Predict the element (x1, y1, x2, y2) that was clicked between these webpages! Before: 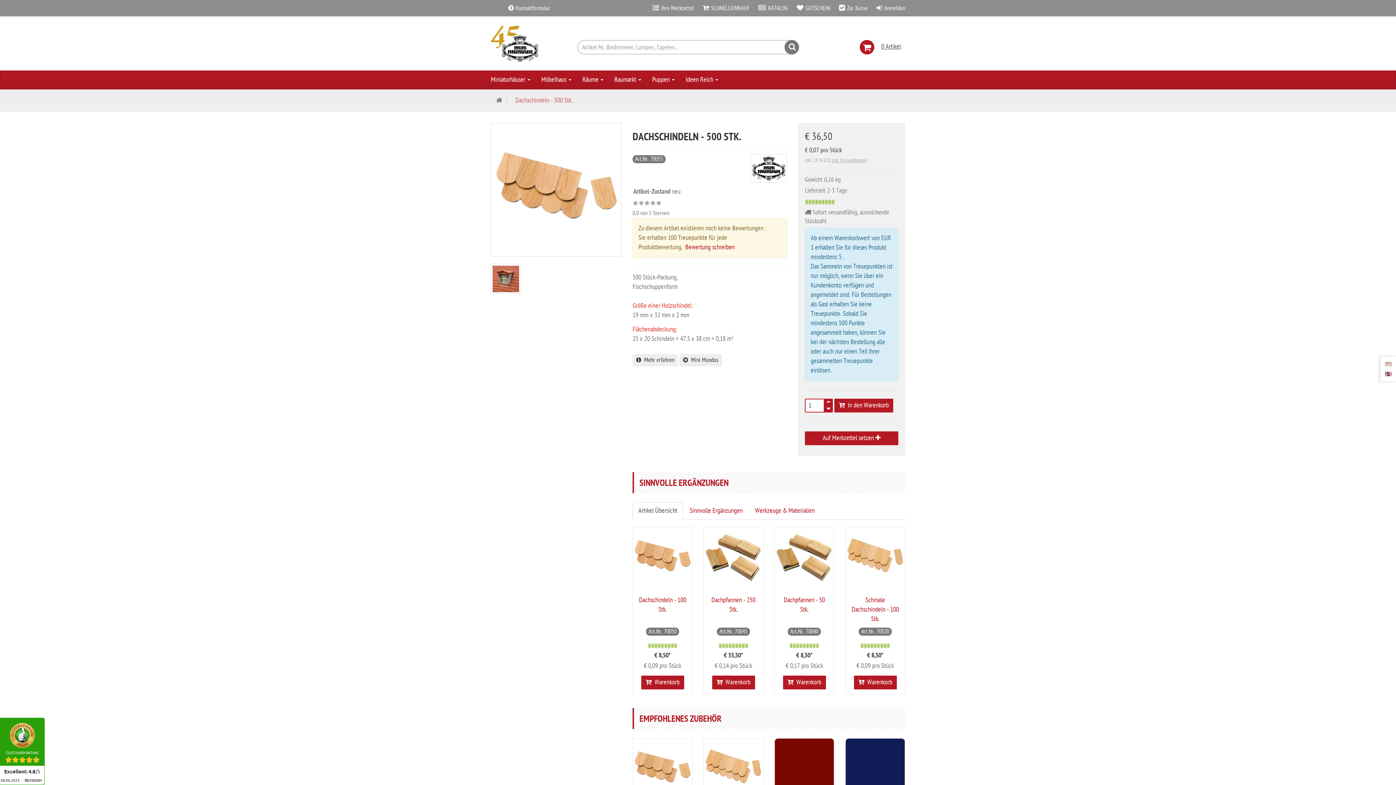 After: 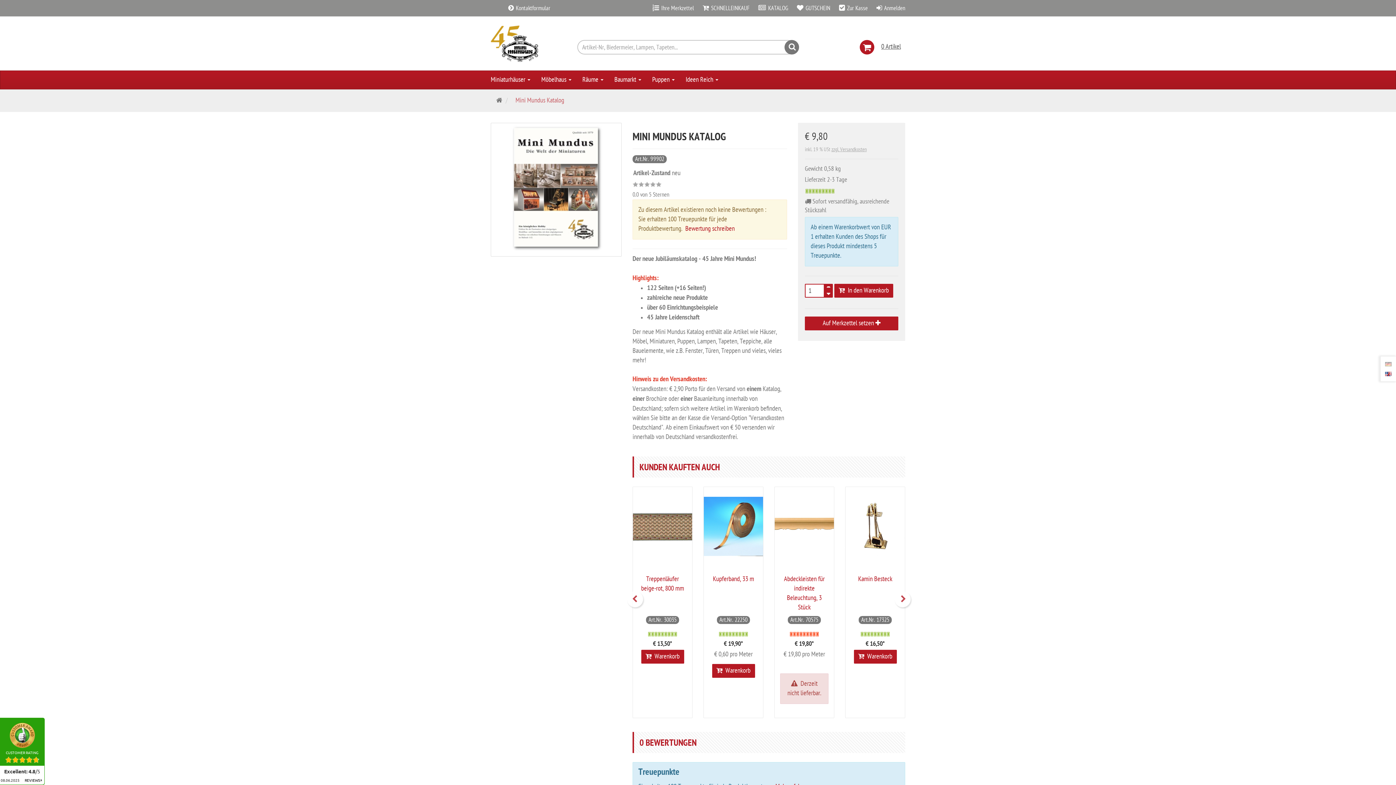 Action: label: KATALOG bbox: (768, 5, 788, 11)